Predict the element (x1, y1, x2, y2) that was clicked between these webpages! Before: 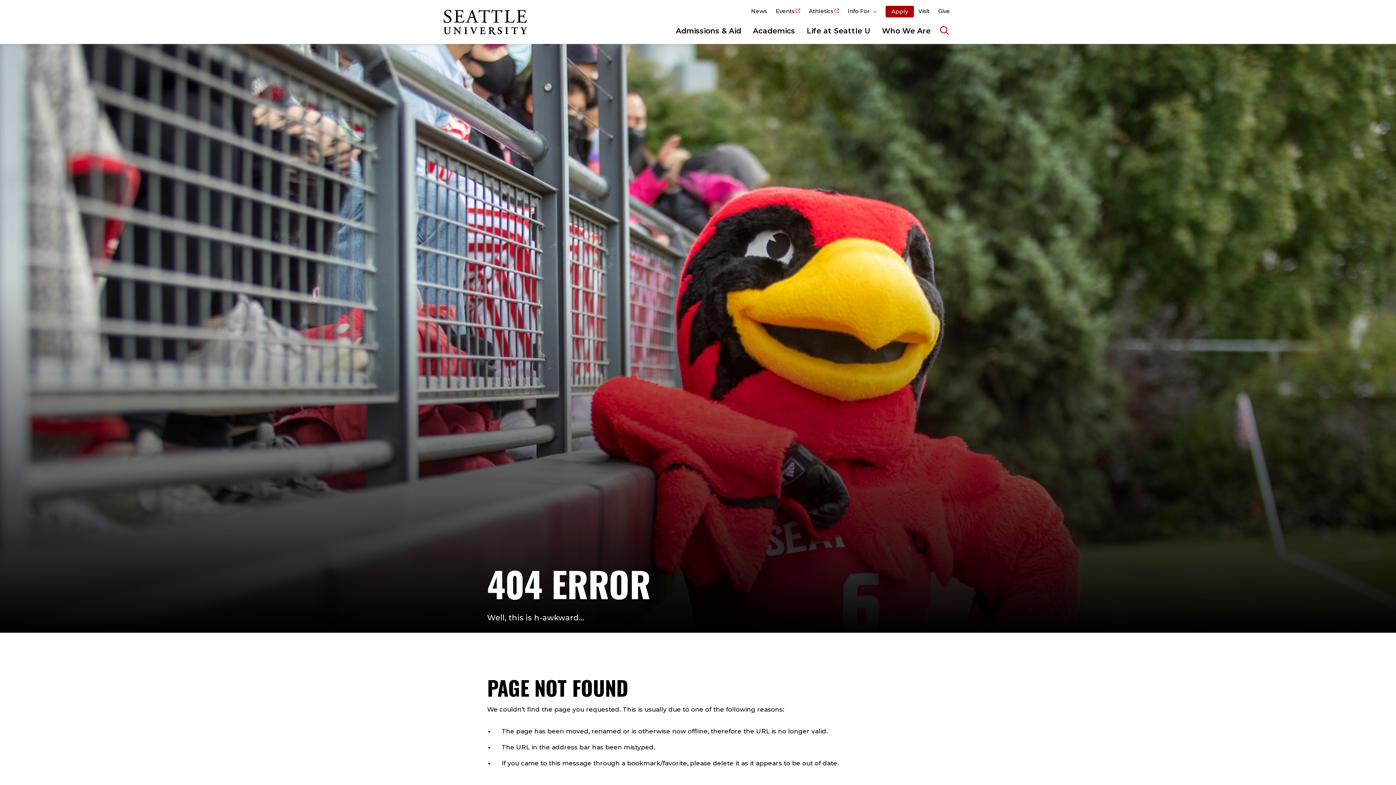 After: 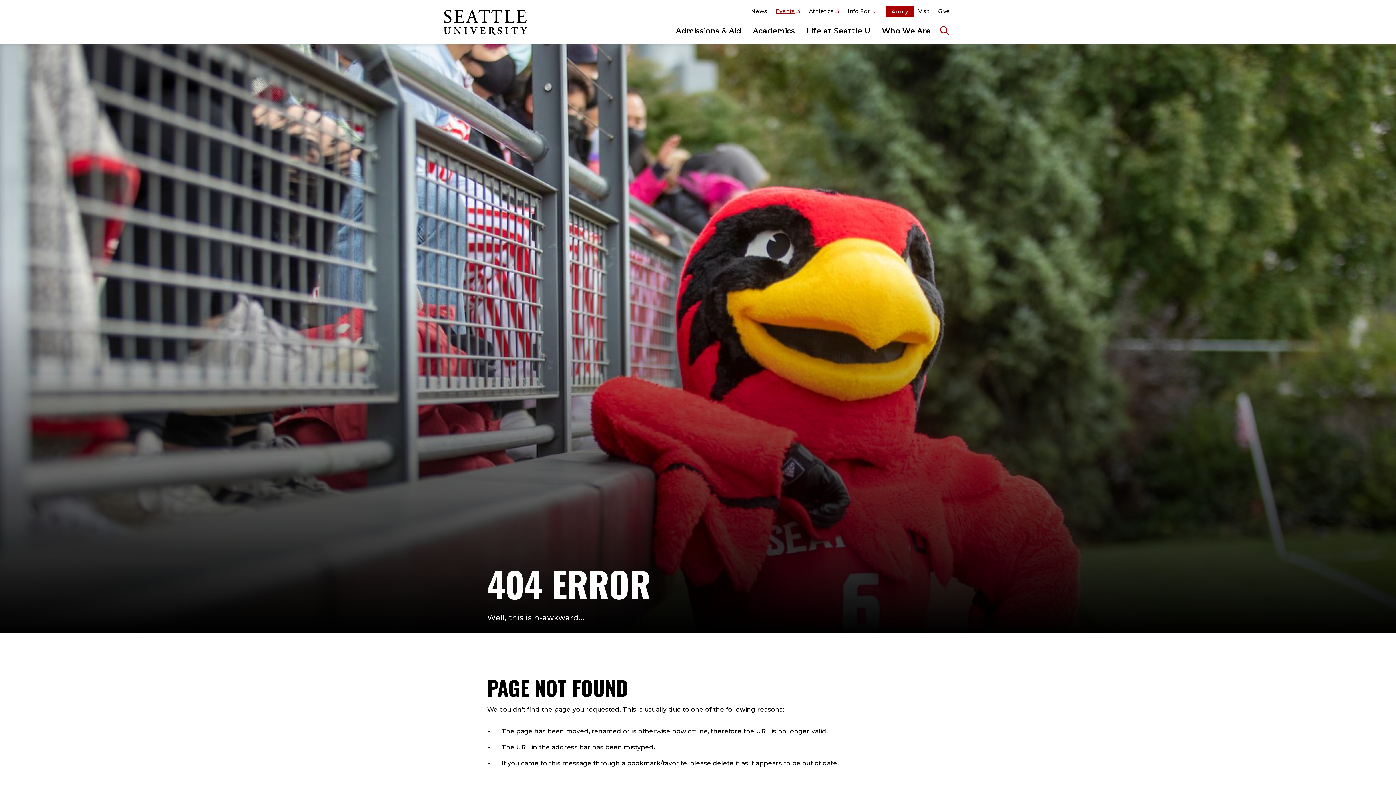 Action: bbox: (771, 5, 804, 17) label: Events